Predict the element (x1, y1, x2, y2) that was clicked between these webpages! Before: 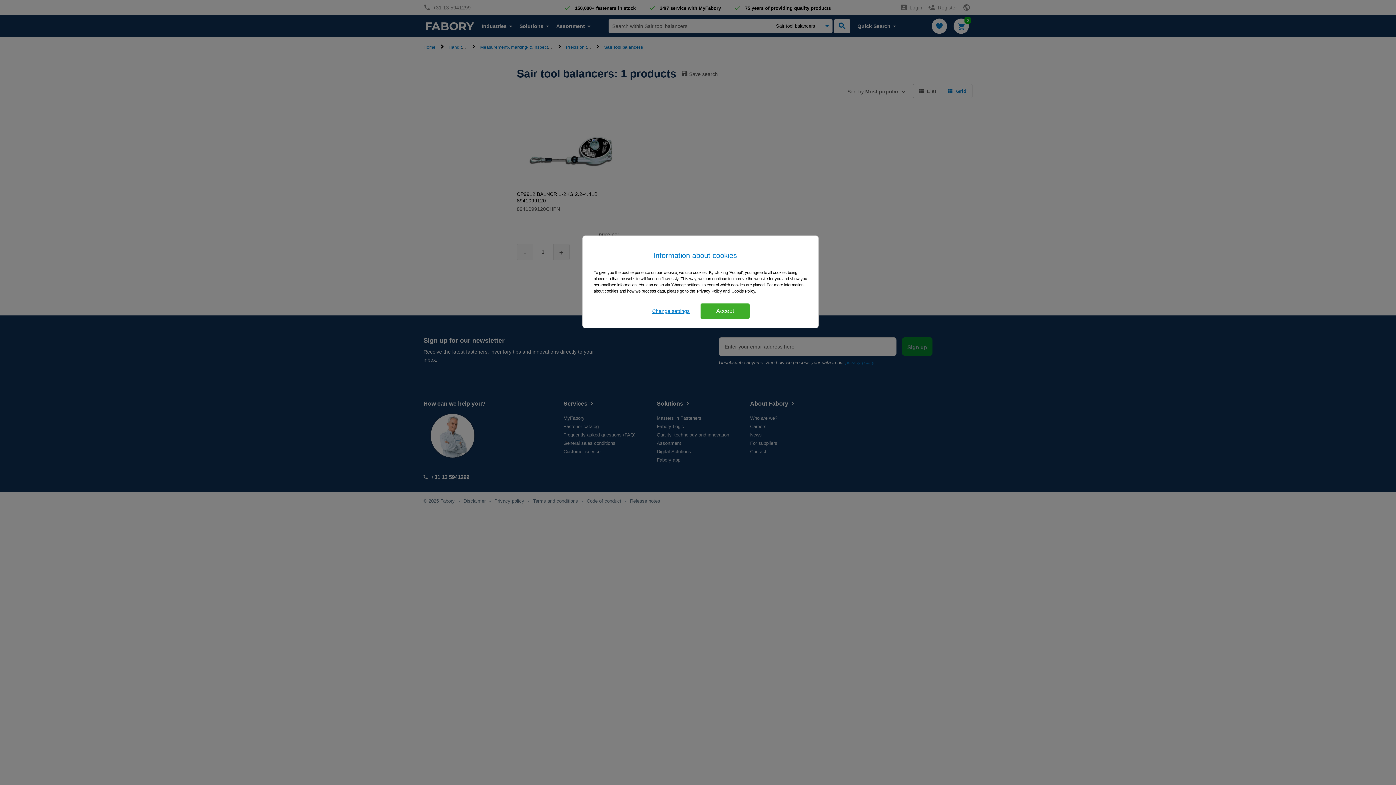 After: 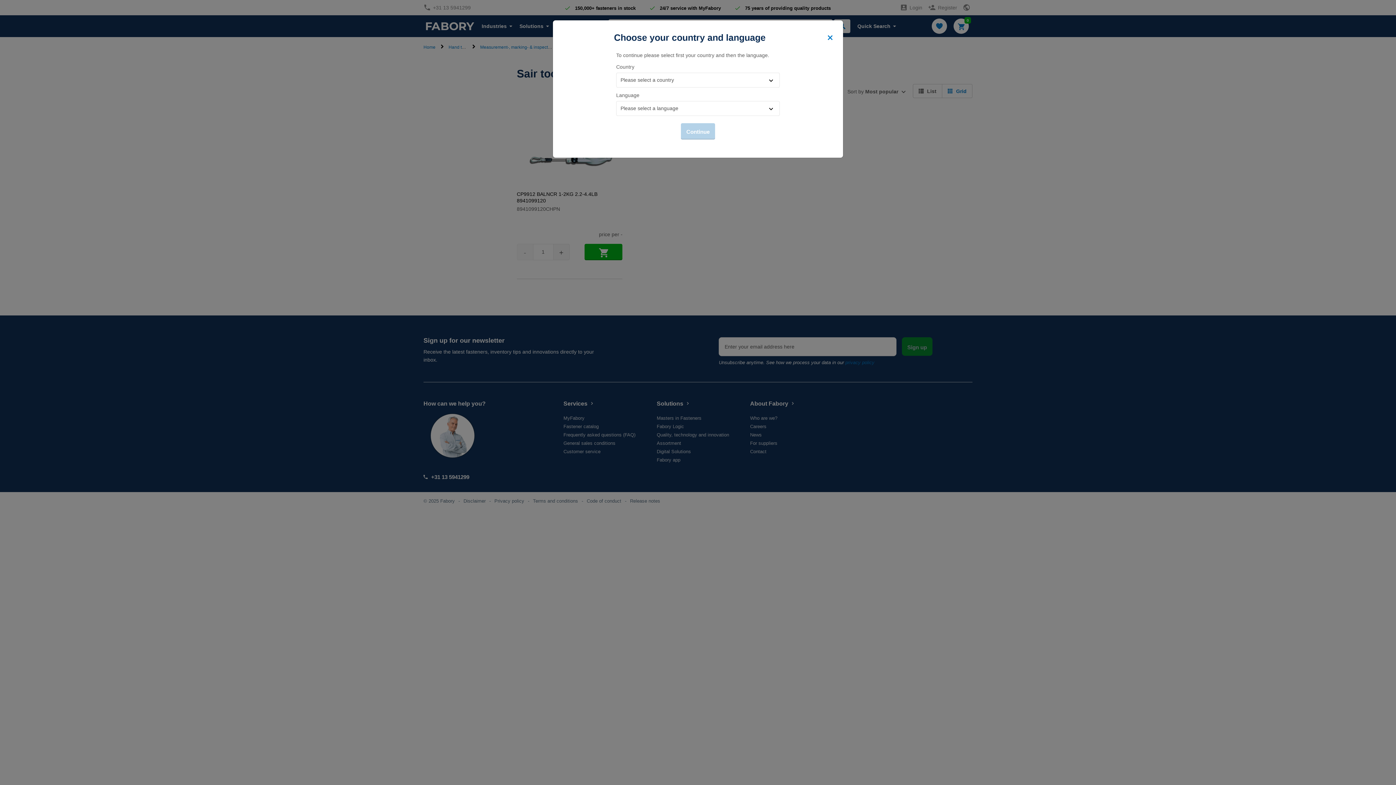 Action: bbox: (700, 303, 749, 318) label: Accept